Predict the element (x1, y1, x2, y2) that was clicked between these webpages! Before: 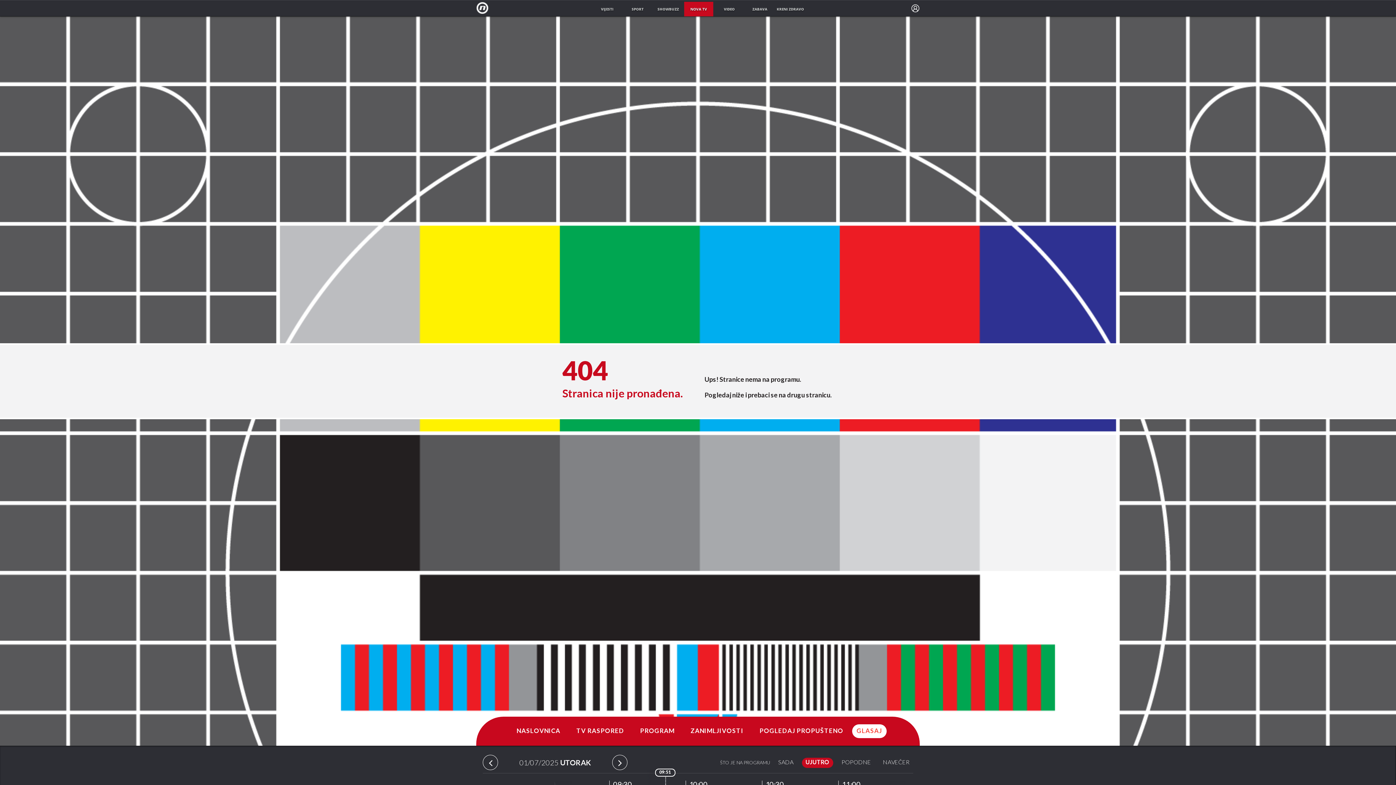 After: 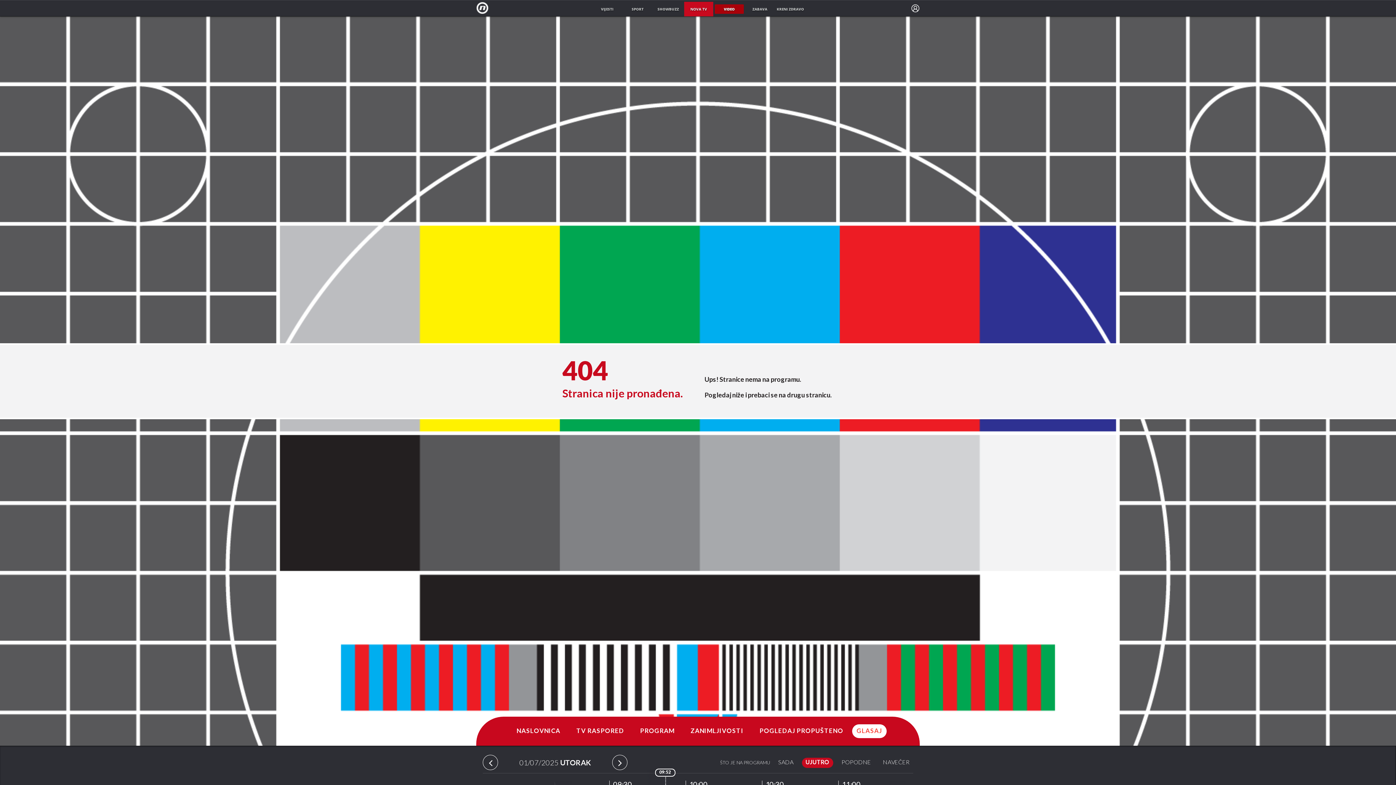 Action: bbox: (714, 1, 744, 16) label: VIDEO